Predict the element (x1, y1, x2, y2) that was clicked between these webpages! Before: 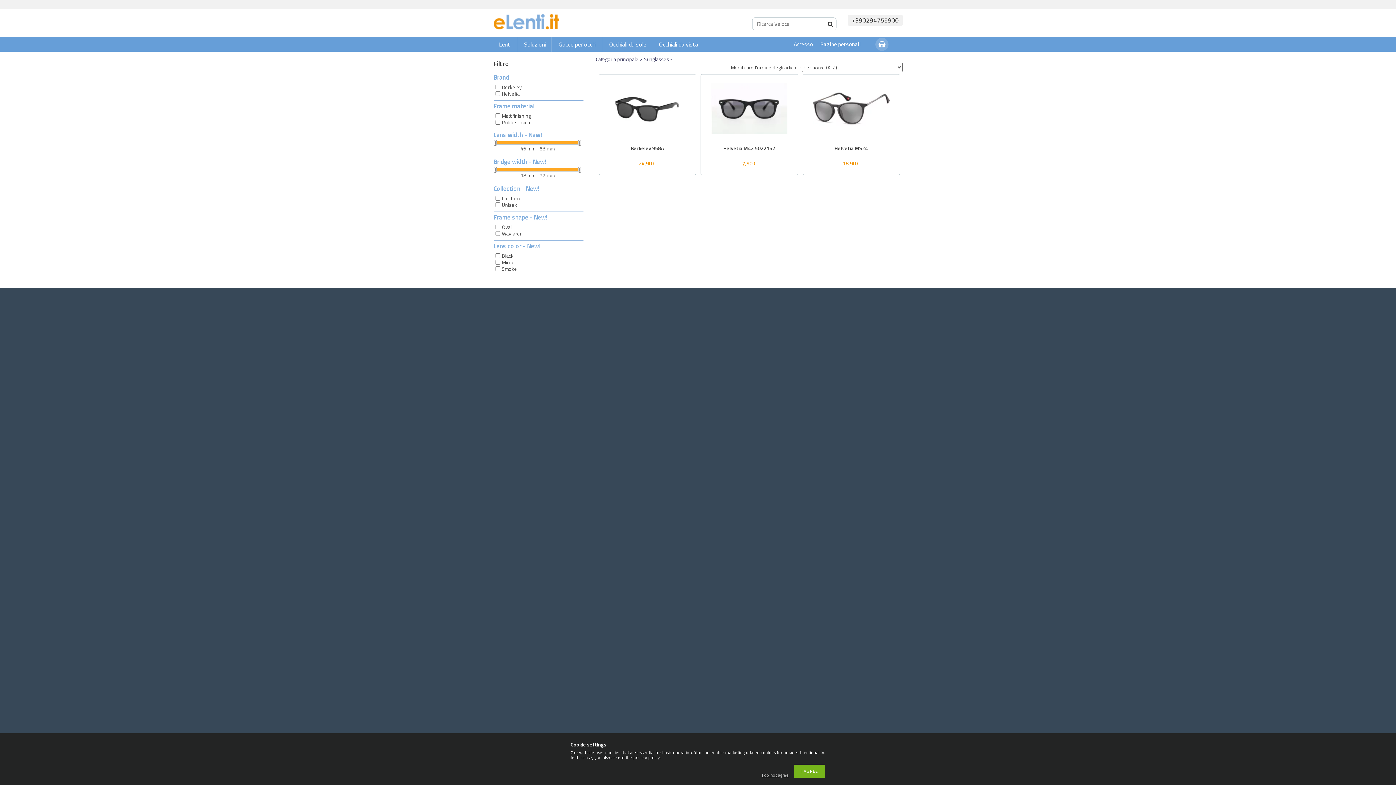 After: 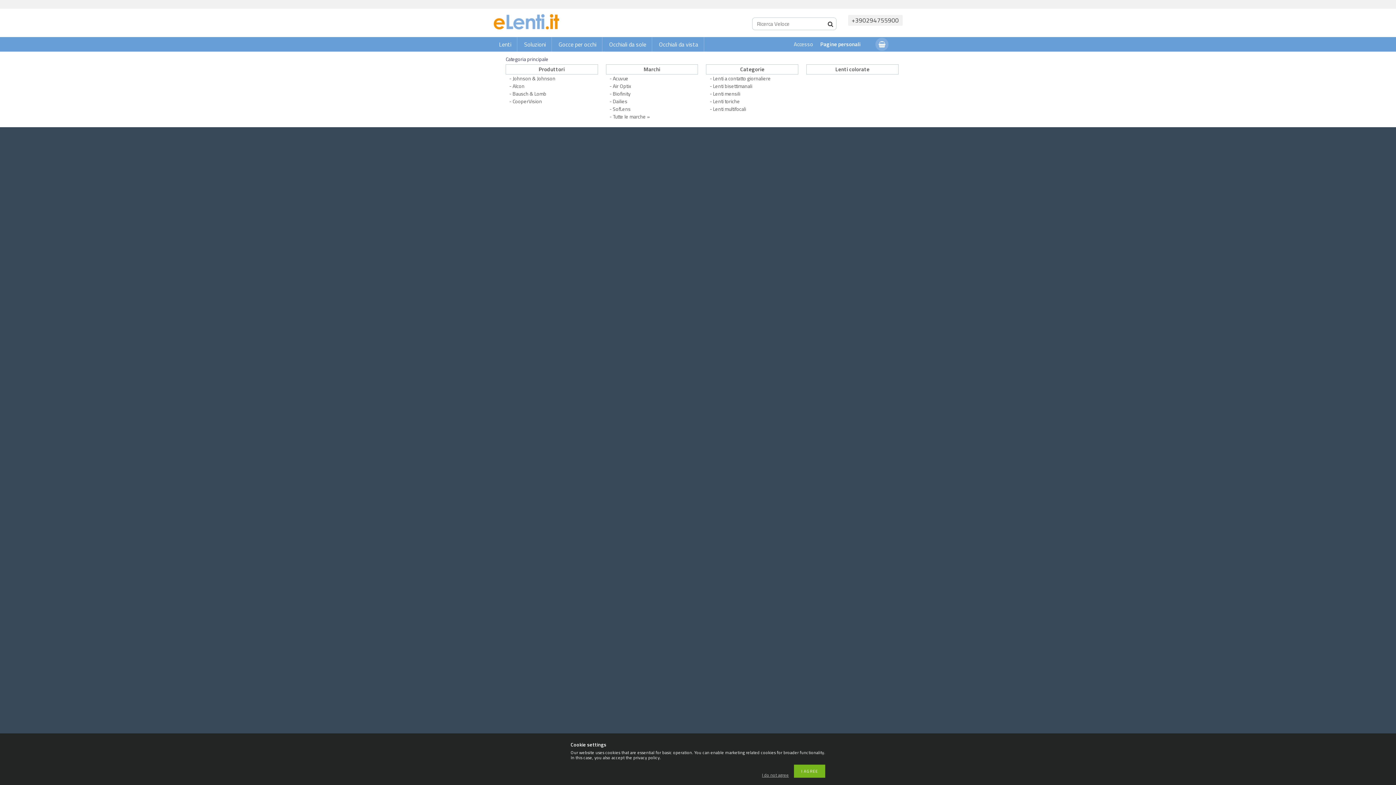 Action: label: Gocce per occhi bbox: (553, 37, 602, 51)